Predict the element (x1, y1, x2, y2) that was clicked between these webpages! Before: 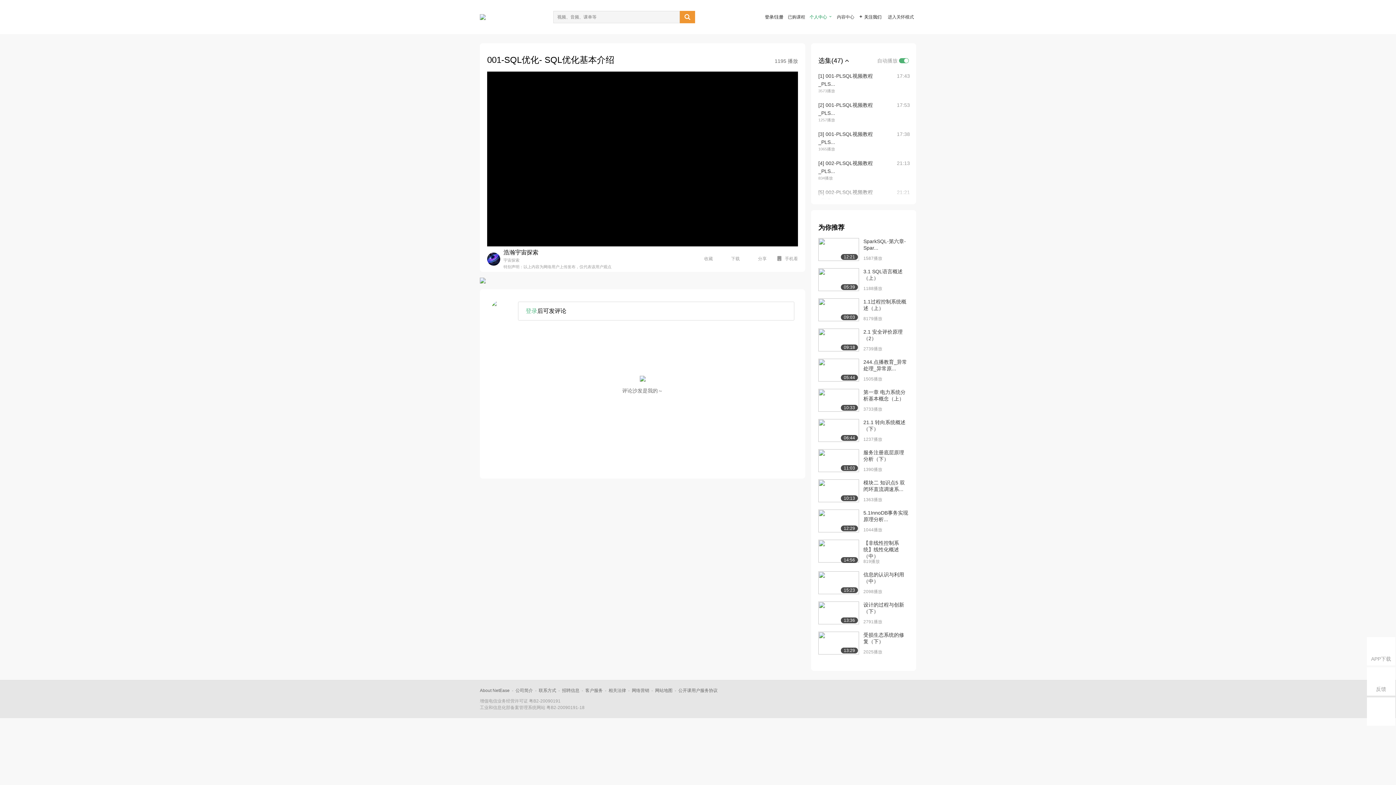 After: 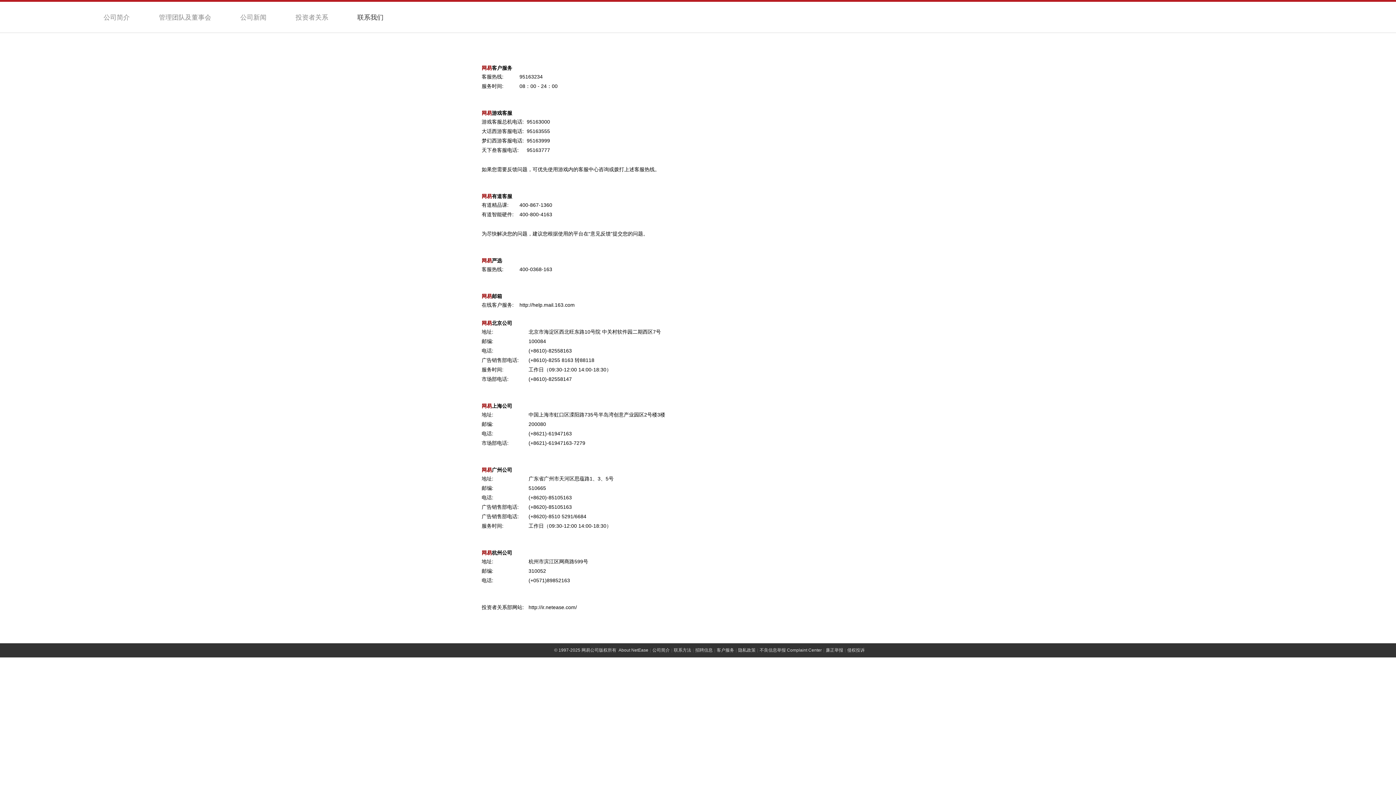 Action: label: 联系方式 bbox: (538, 688, 556, 693)